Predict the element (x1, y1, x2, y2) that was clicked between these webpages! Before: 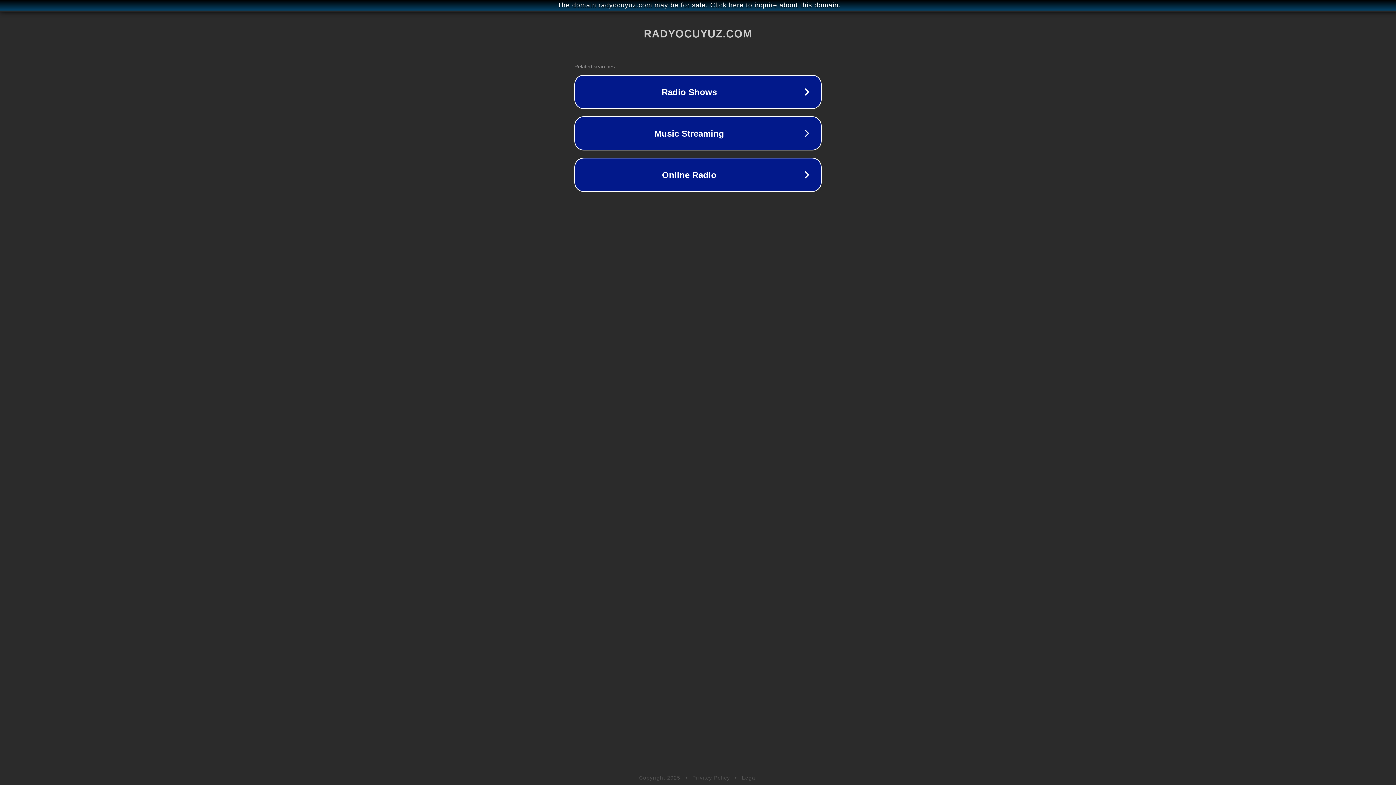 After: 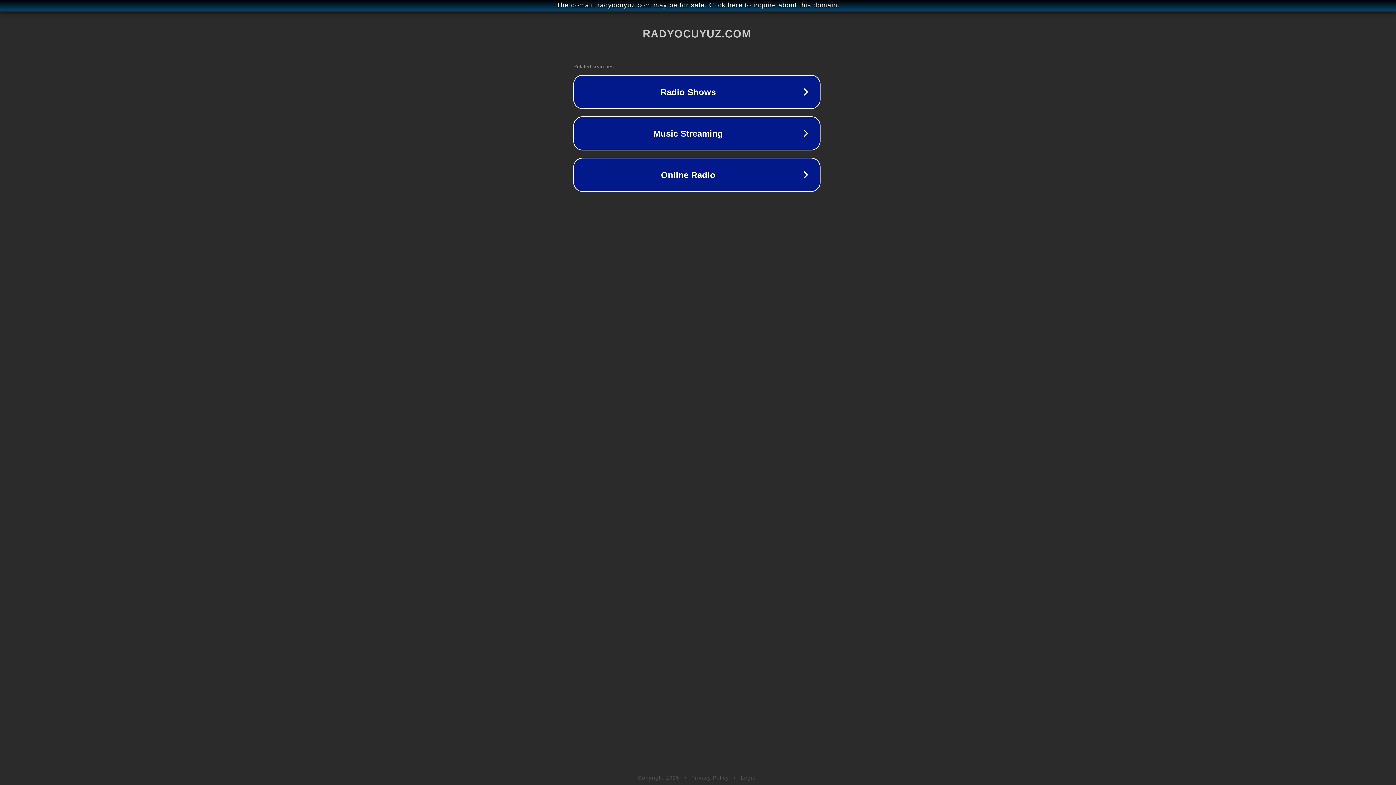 Action: label: The domain radyocuyuz.com may be for sale. Click here to inquire about this domain. bbox: (1, 1, 1397, 9)